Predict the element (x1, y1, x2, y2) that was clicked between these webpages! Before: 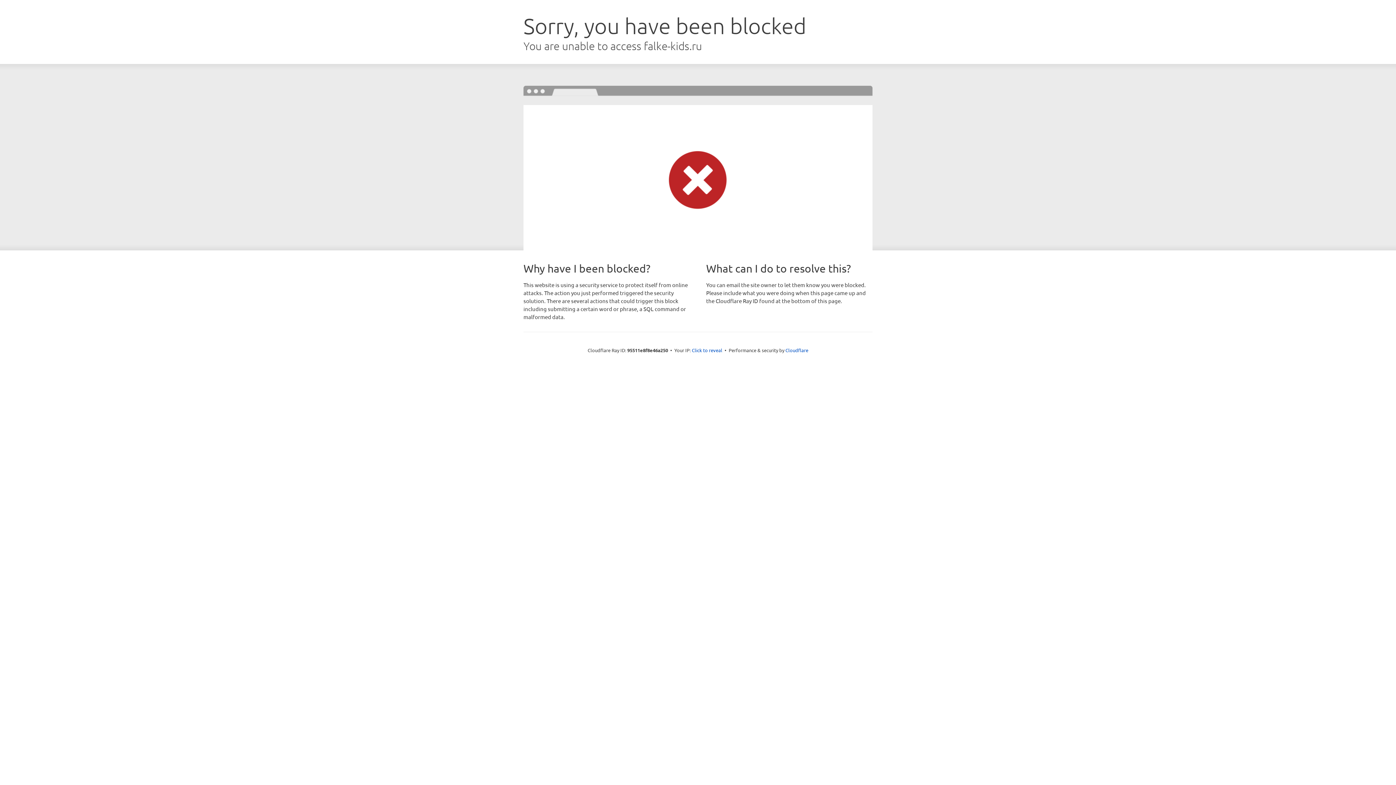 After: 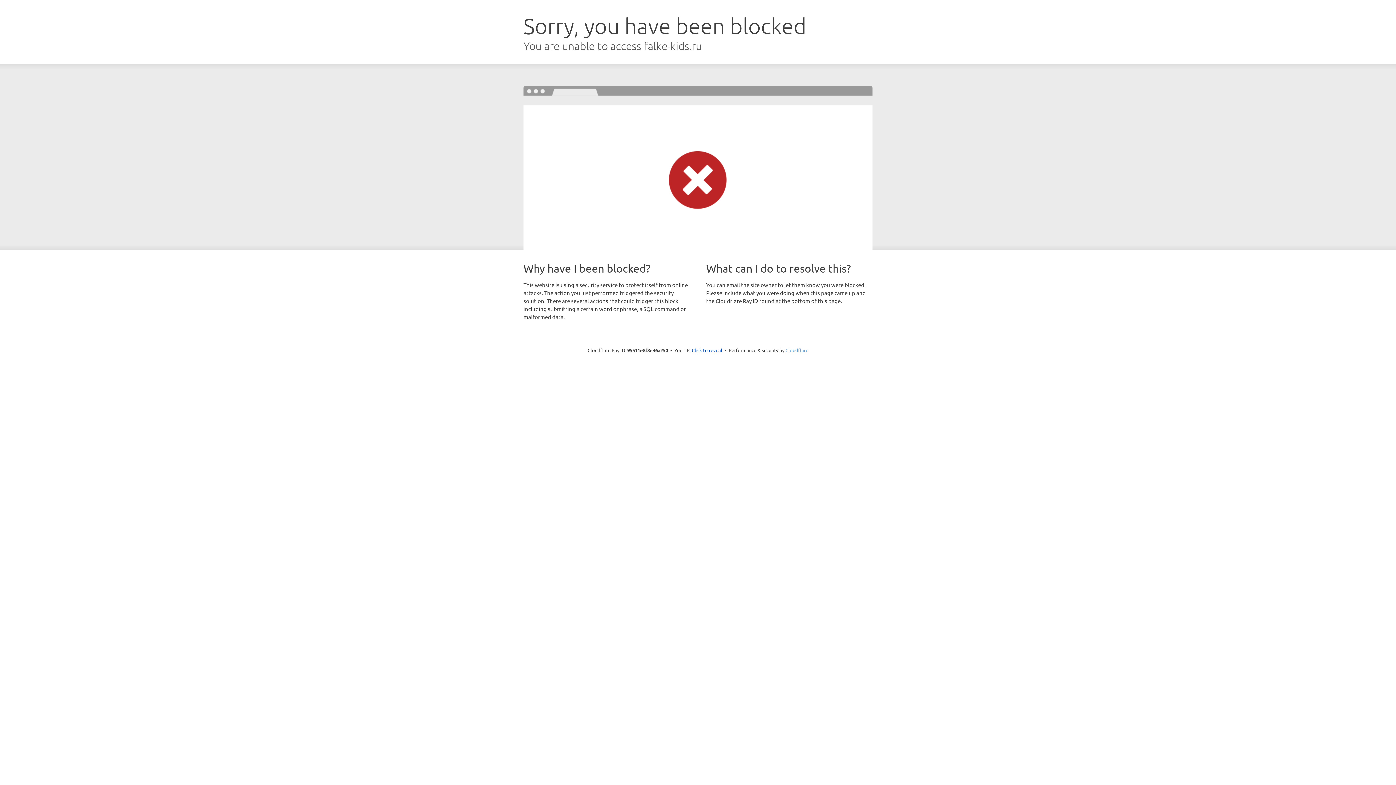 Action: bbox: (785, 347, 808, 353) label: Cloudflare